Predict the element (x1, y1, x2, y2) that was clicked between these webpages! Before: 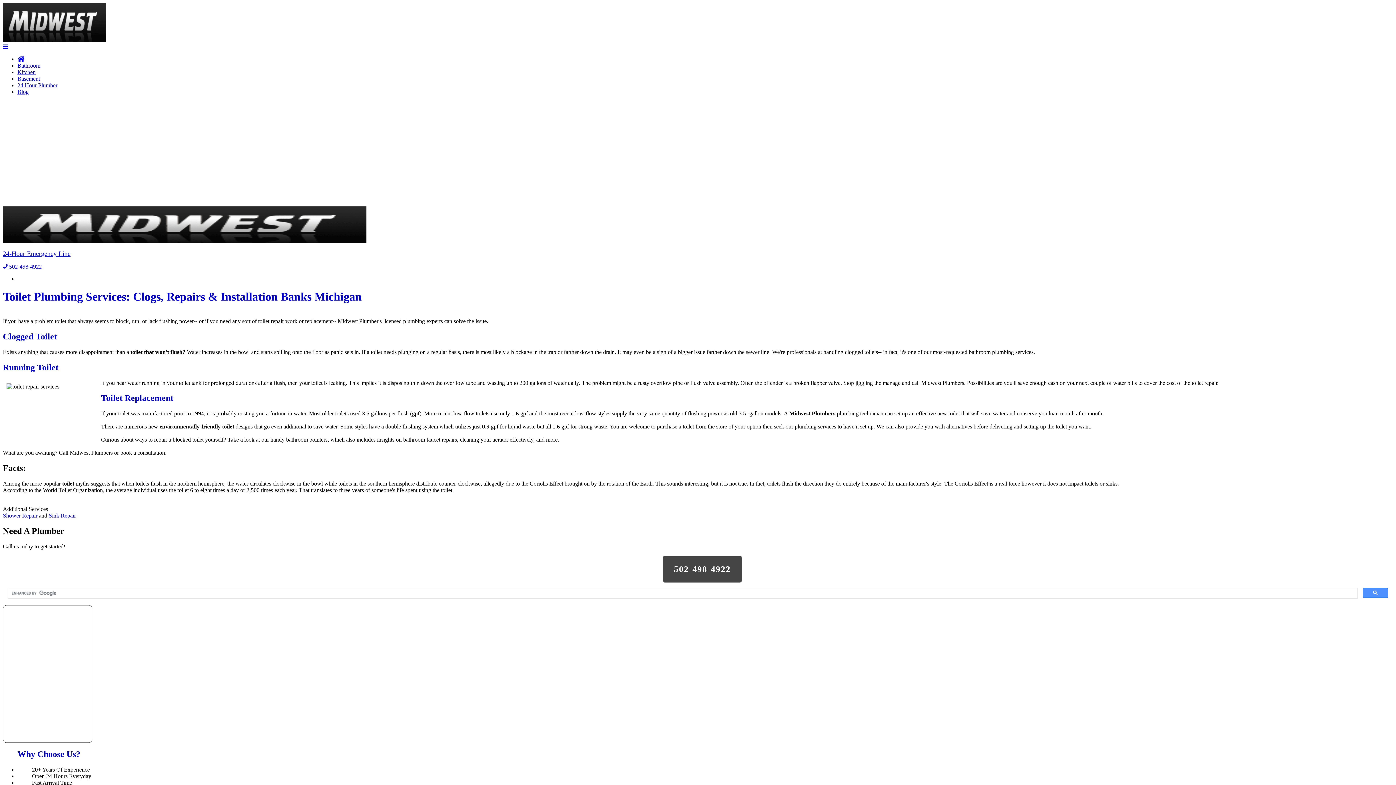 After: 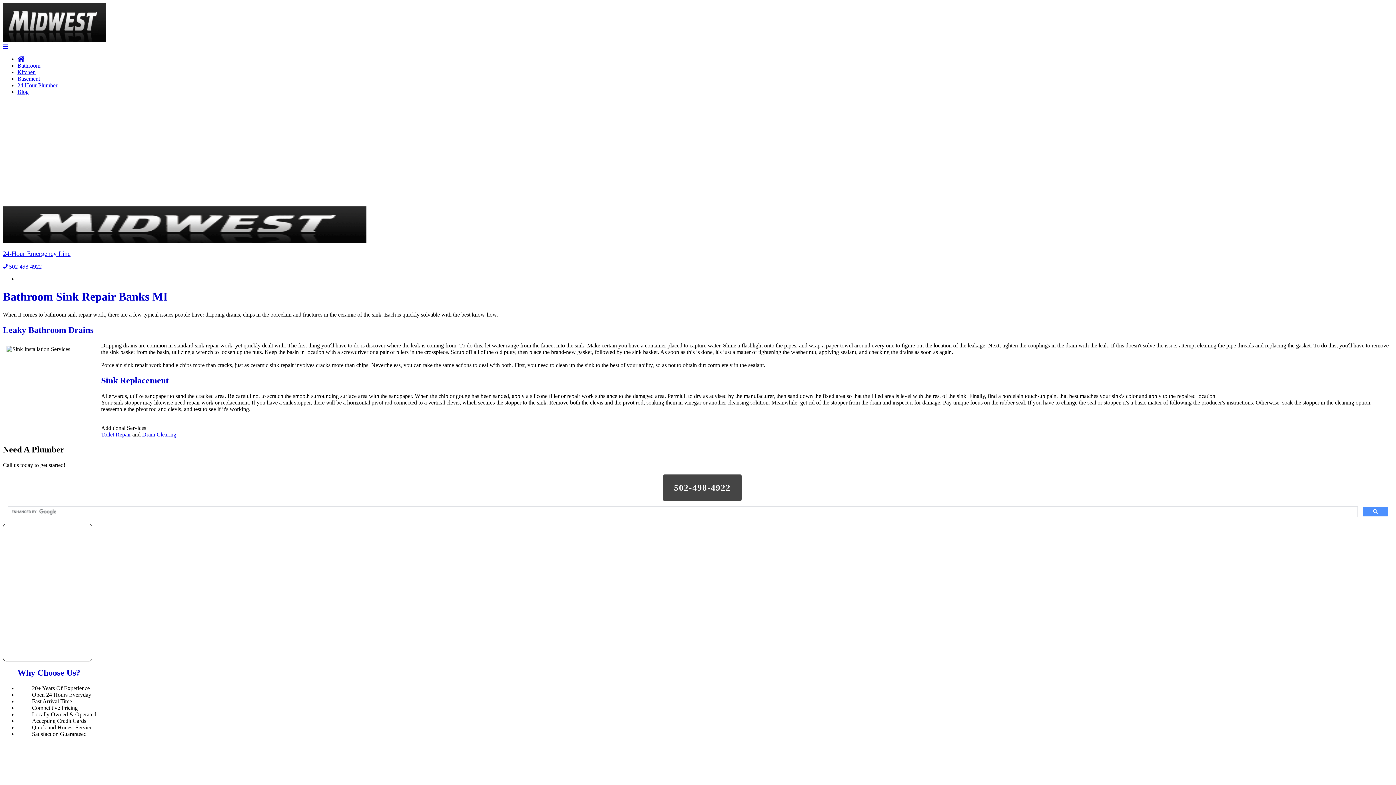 Action: label: Sink Repair bbox: (48, 512, 76, 518)